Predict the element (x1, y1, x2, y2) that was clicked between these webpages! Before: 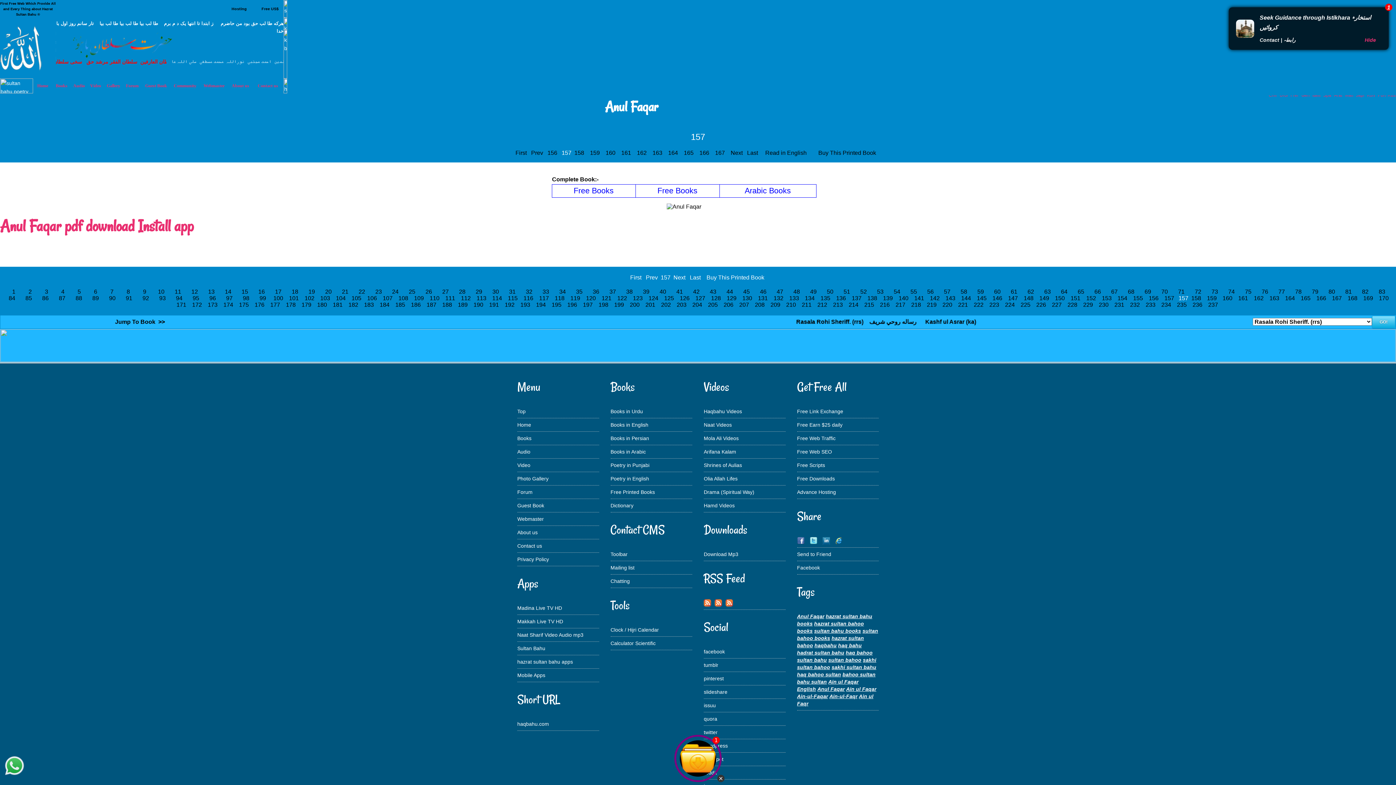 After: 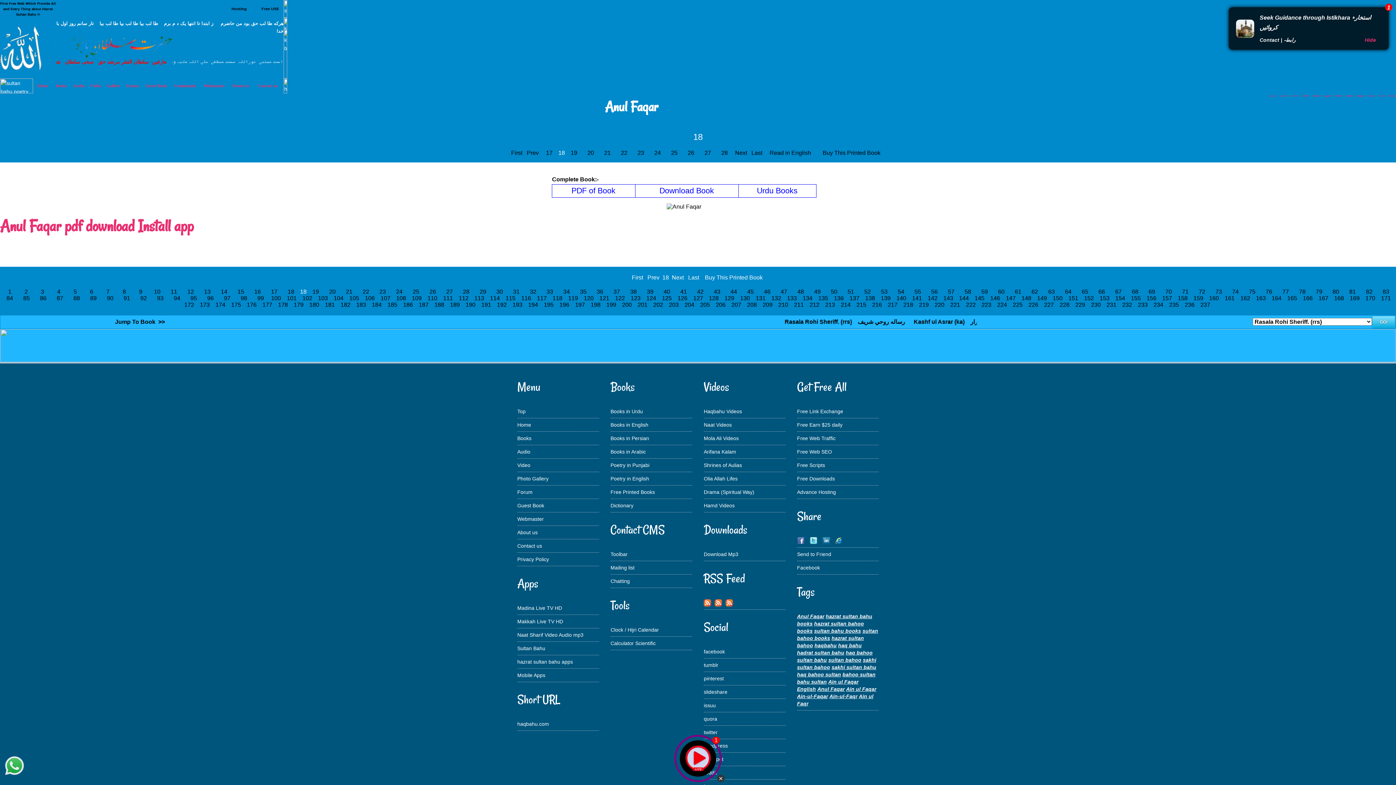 Action: label:    18    bbox: (287, 288, 302, 294)